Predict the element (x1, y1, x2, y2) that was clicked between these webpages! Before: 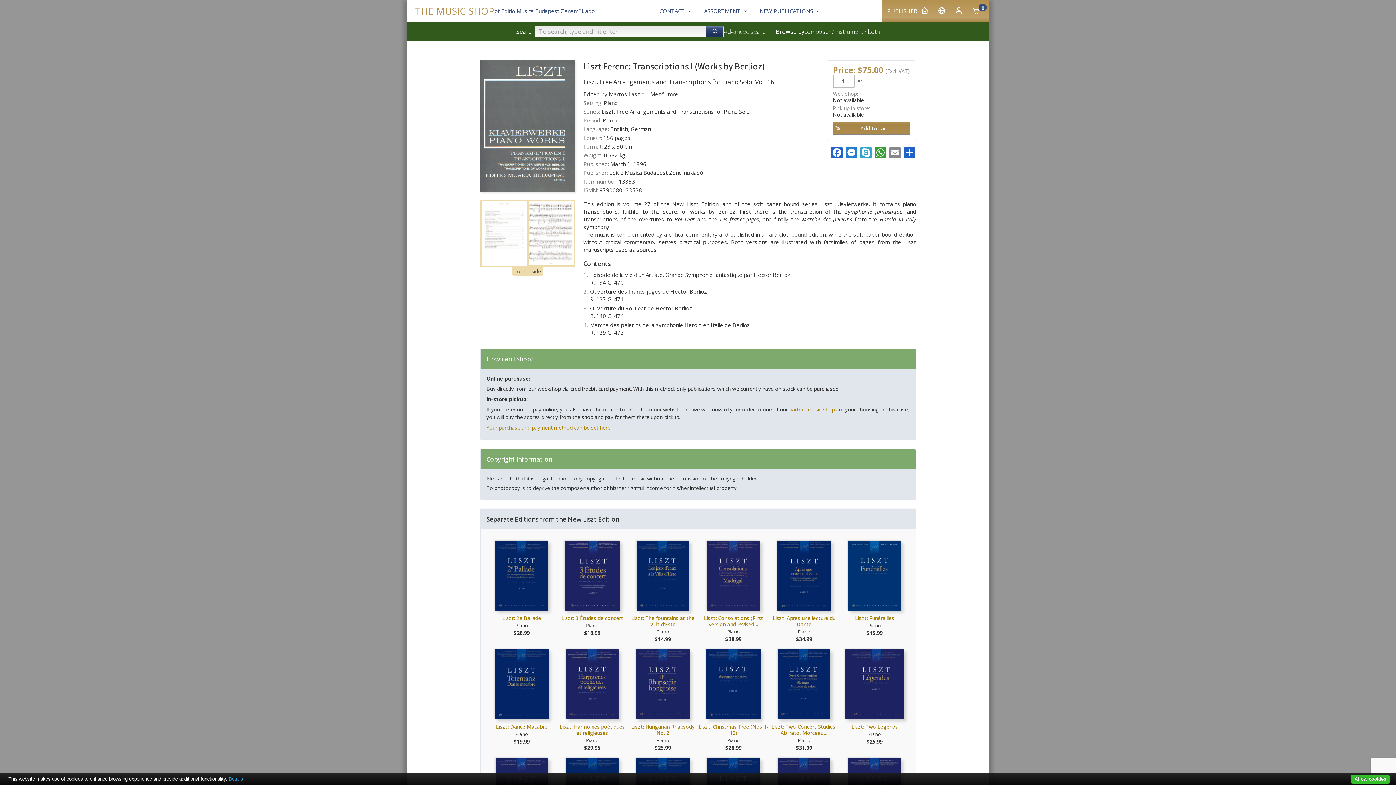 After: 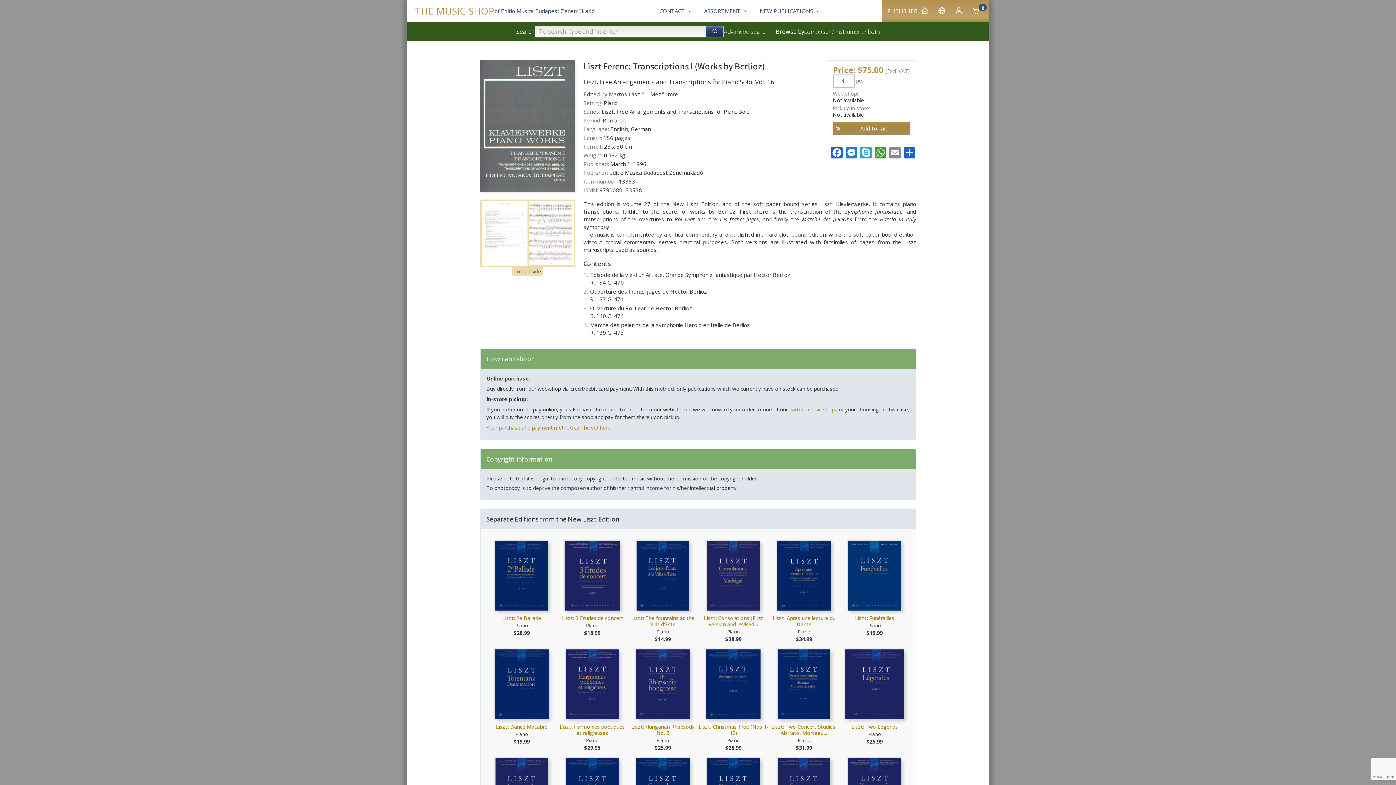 Action: bbox: (1351, 775, 1390, 784) label: Allow cookies